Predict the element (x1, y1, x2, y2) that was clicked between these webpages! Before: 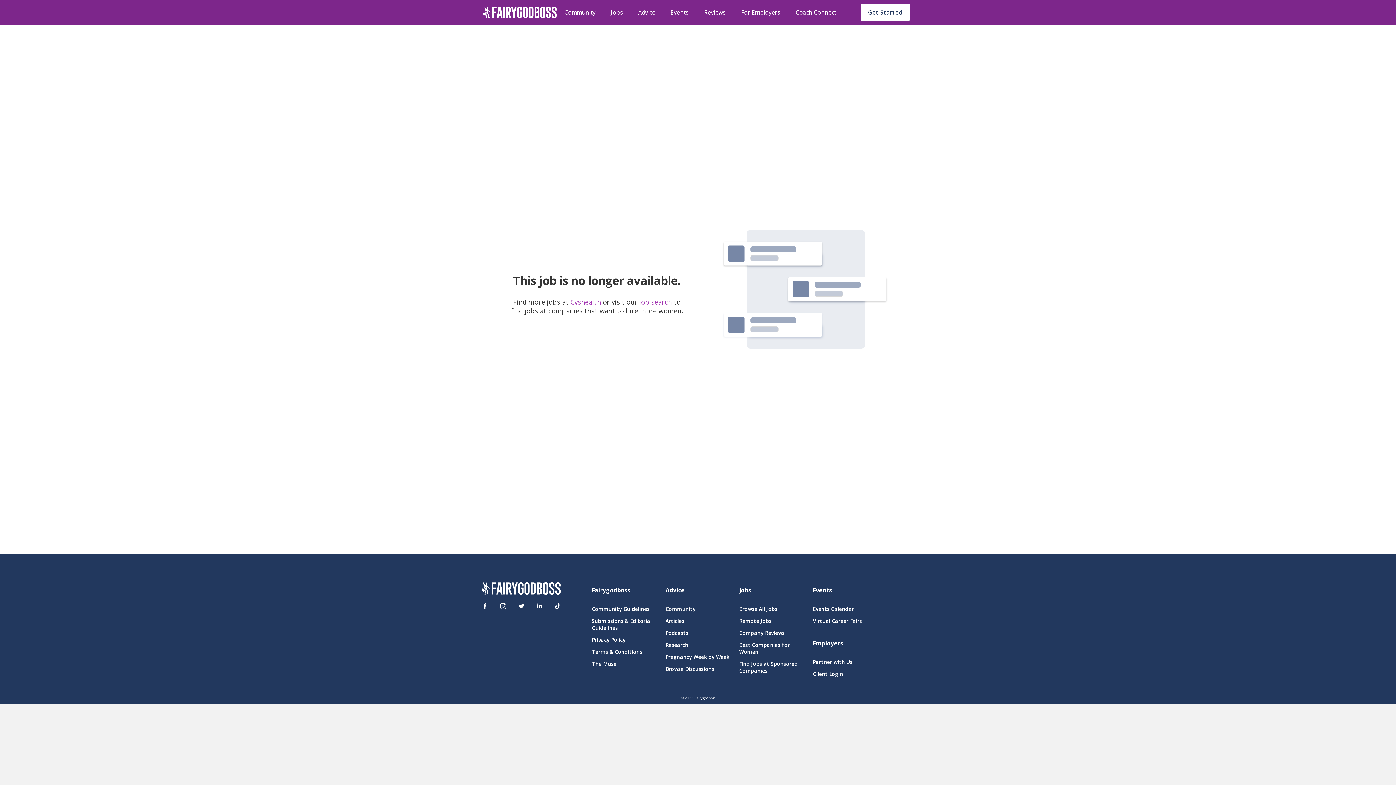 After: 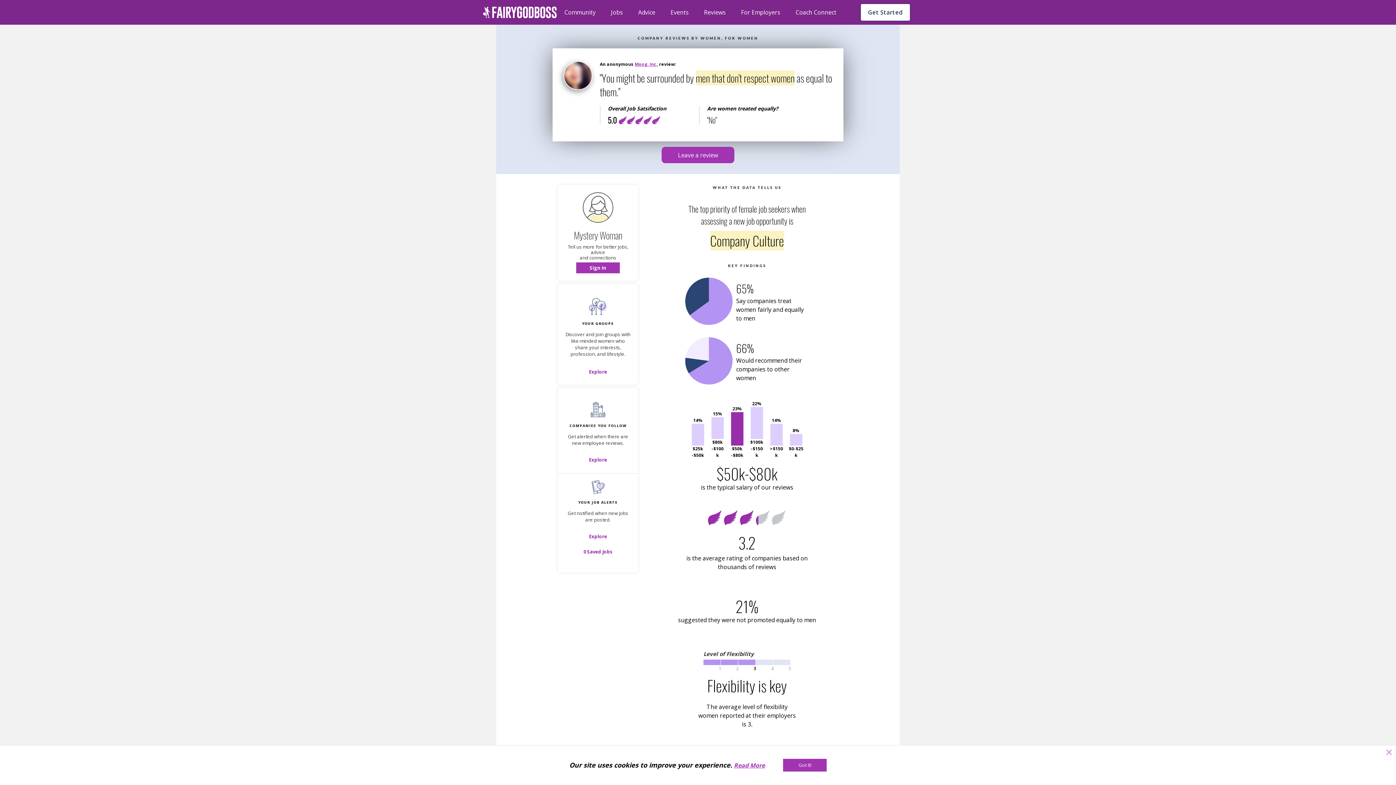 Action: label: Company Reviews bbox: (739, 629, 804, 636)